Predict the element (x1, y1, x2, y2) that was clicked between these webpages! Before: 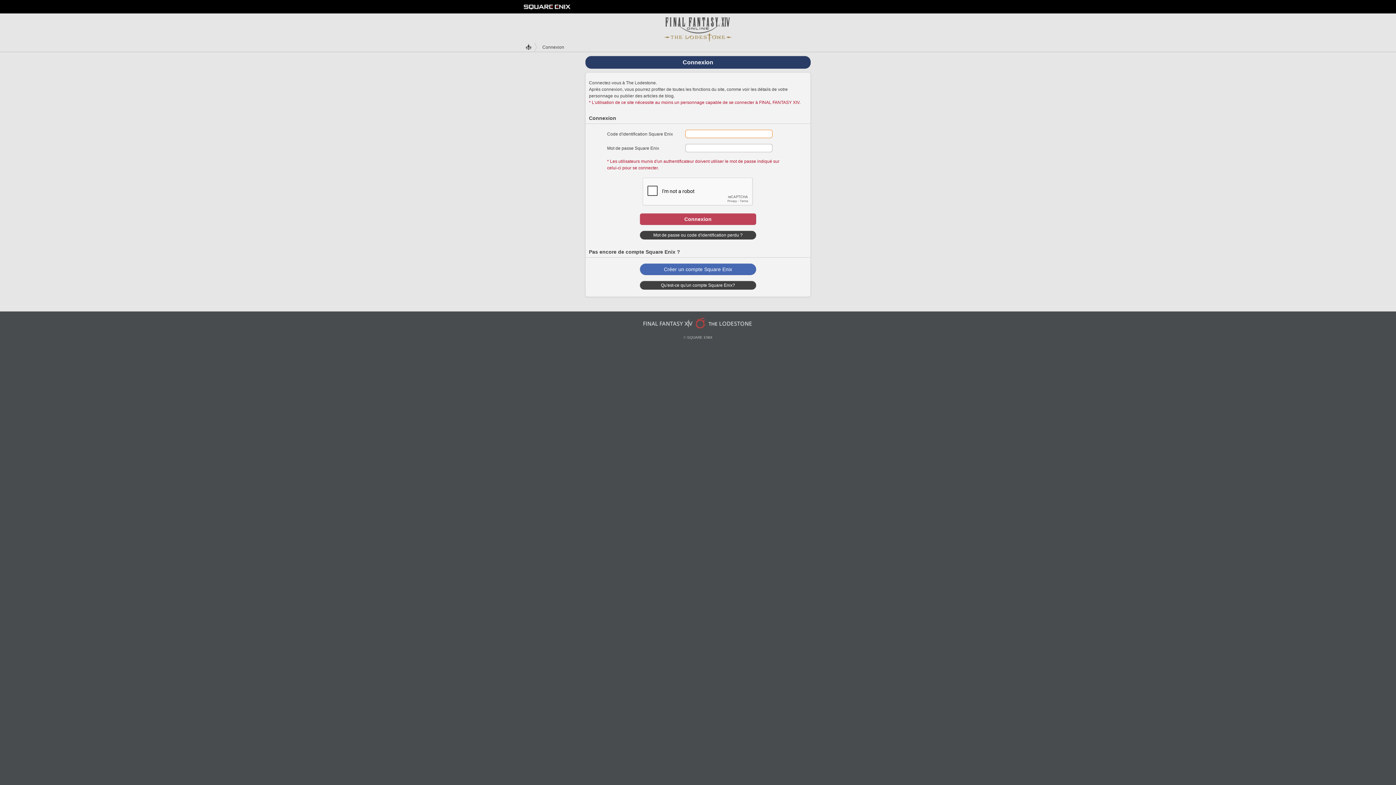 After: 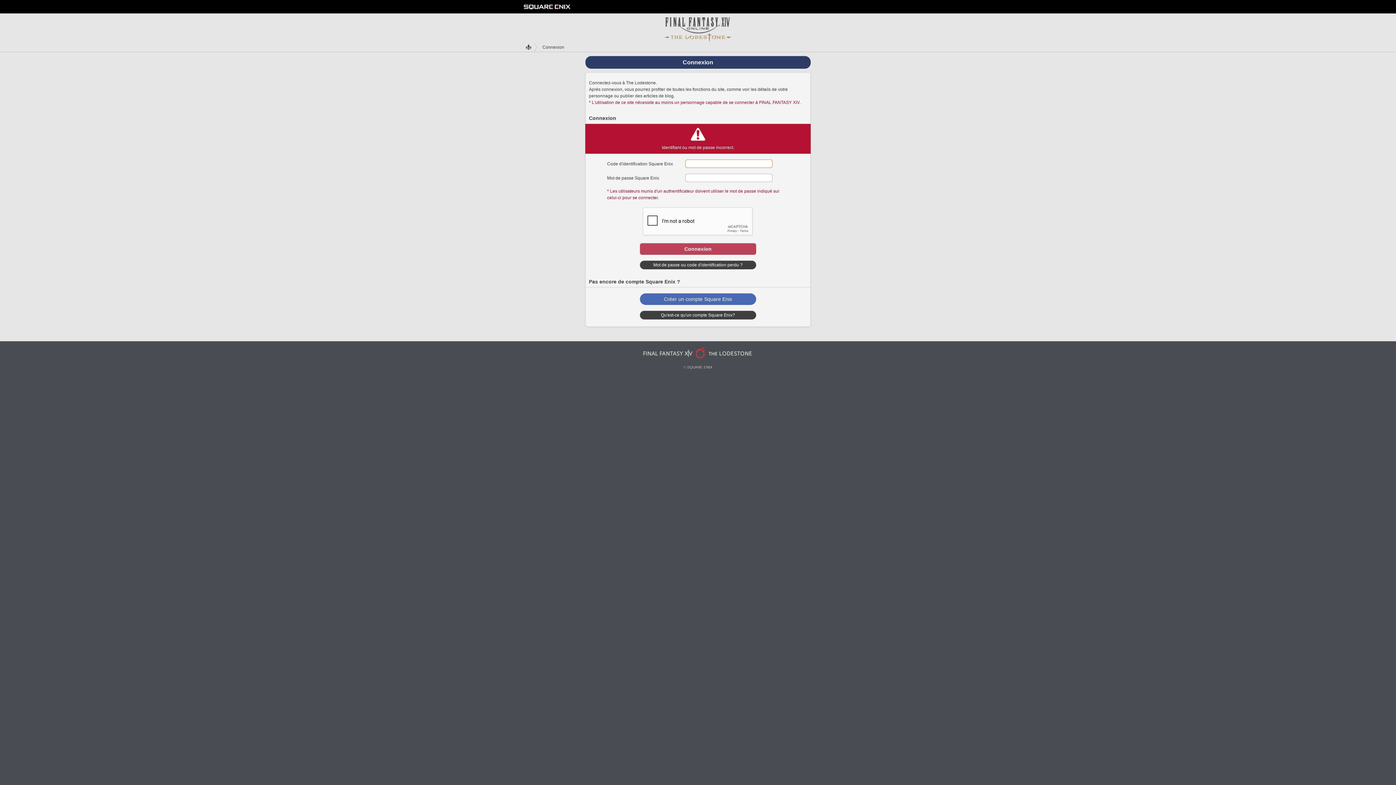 Action: label: Connexion bbox: (640, 213, 756, 225)